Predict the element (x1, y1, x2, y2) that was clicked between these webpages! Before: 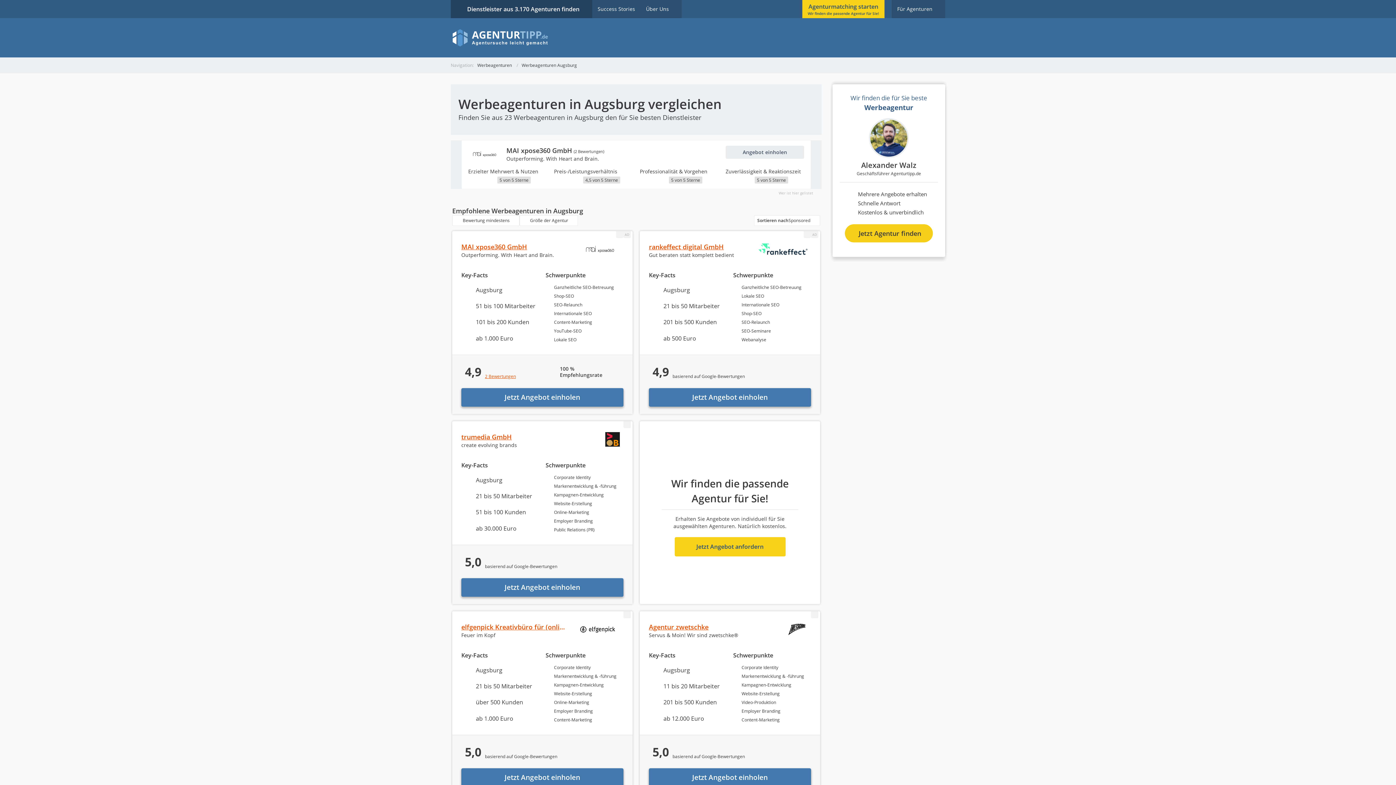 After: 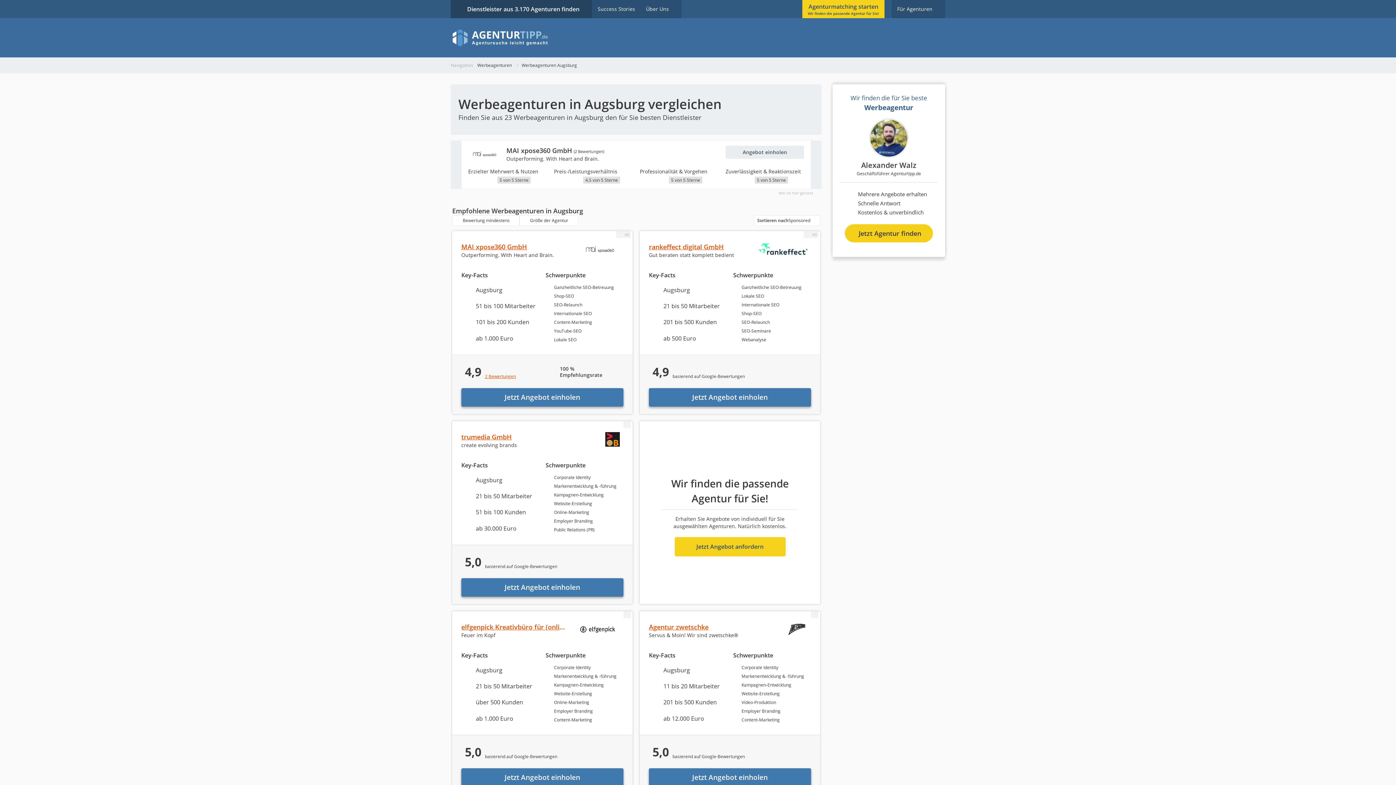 Action: label: Agenturmatching starten bbox: (802, 0, 884, 18)